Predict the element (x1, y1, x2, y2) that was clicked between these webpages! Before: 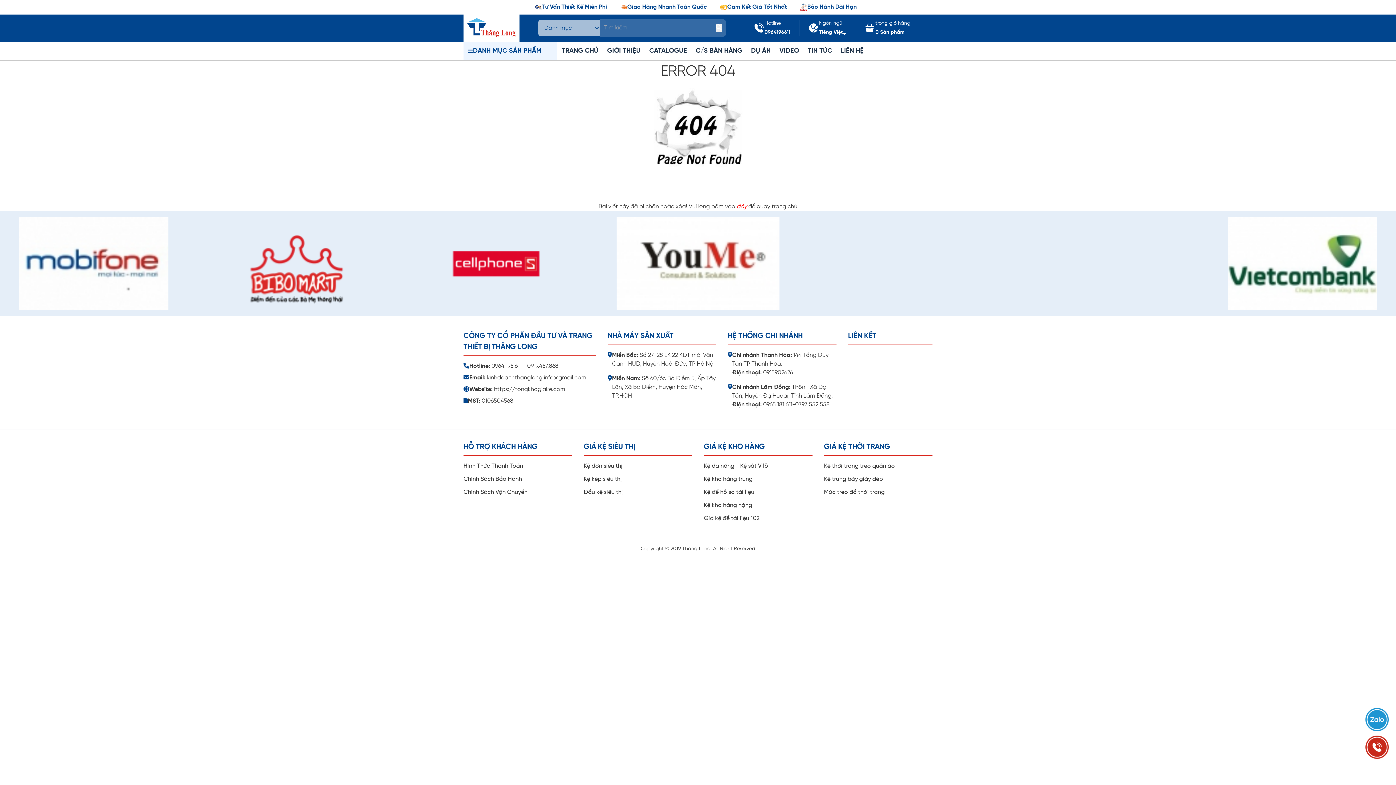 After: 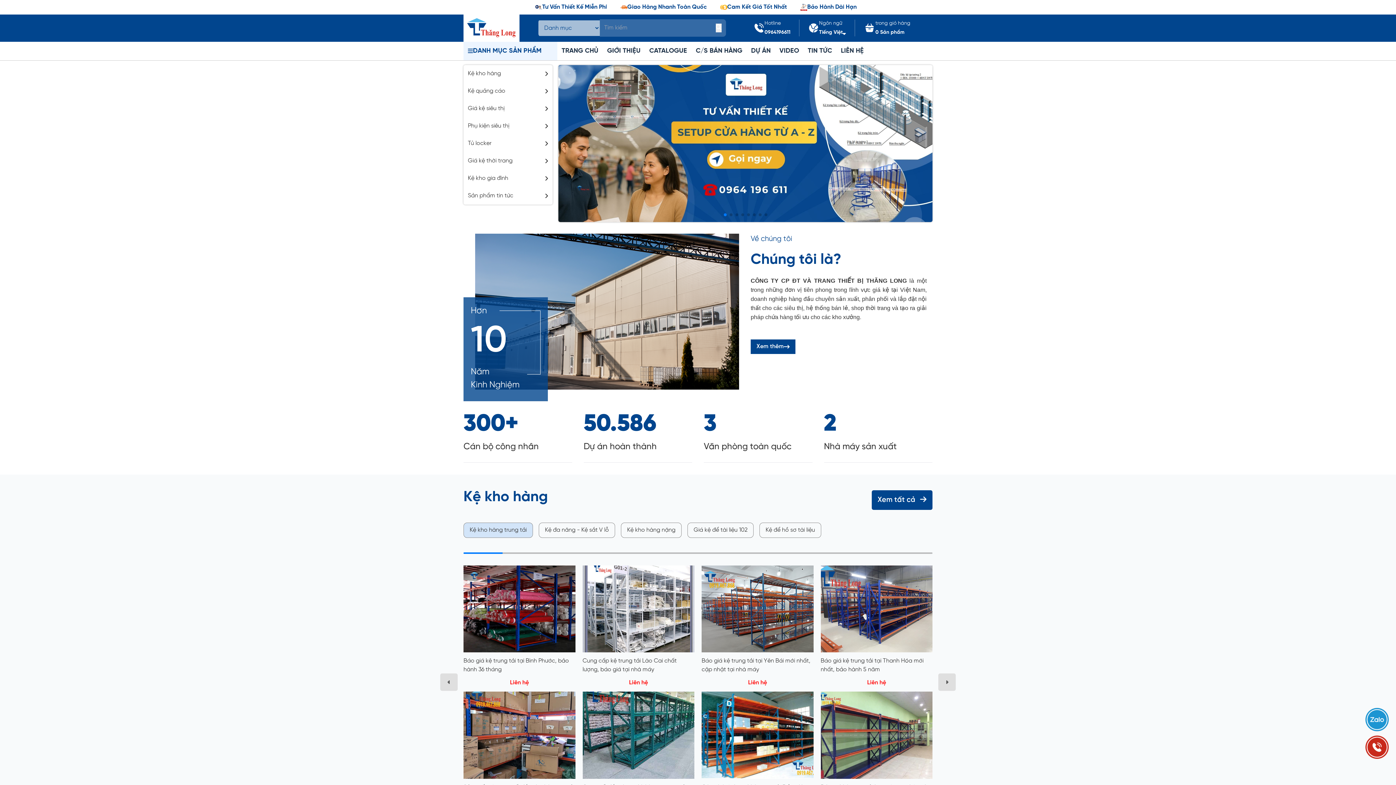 Action: bbox: (1209, 217, 1396, 310)